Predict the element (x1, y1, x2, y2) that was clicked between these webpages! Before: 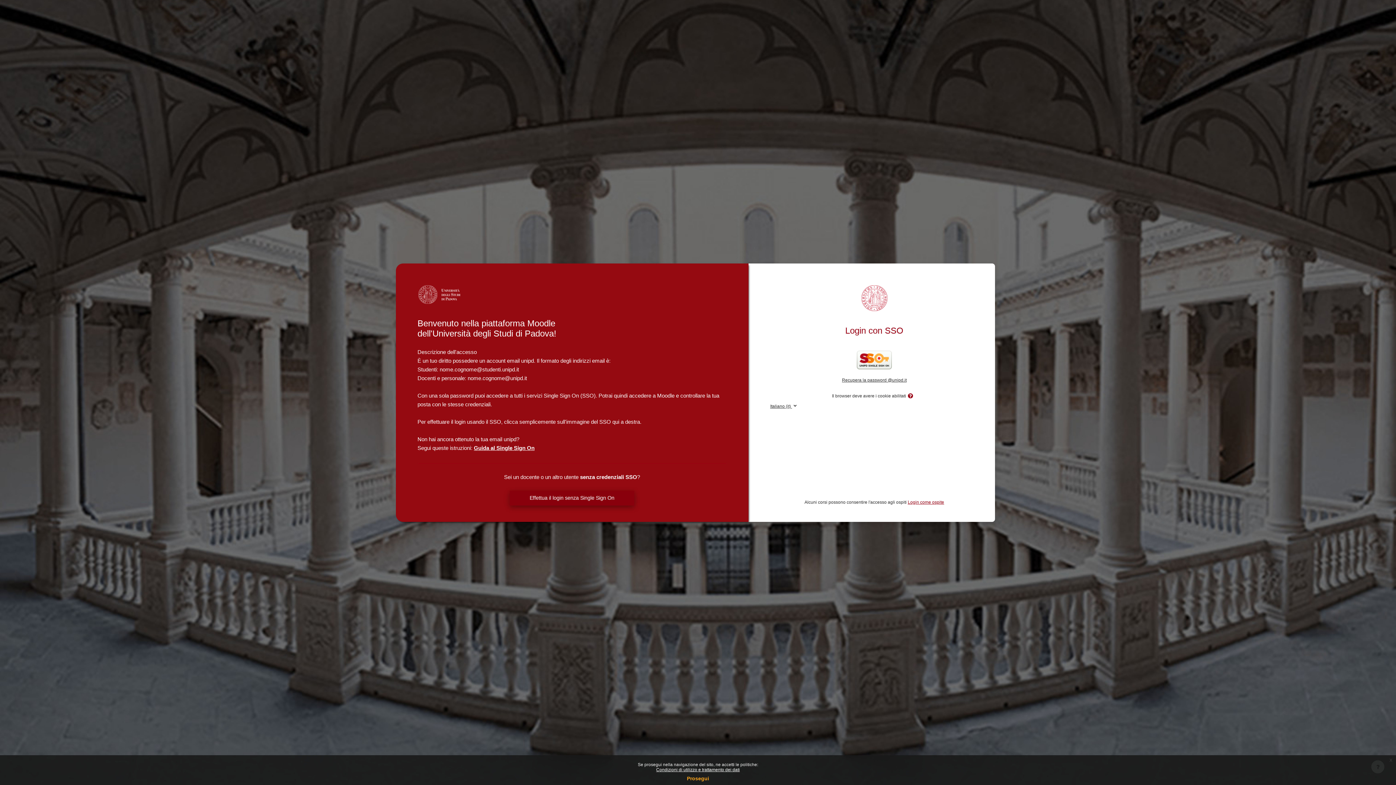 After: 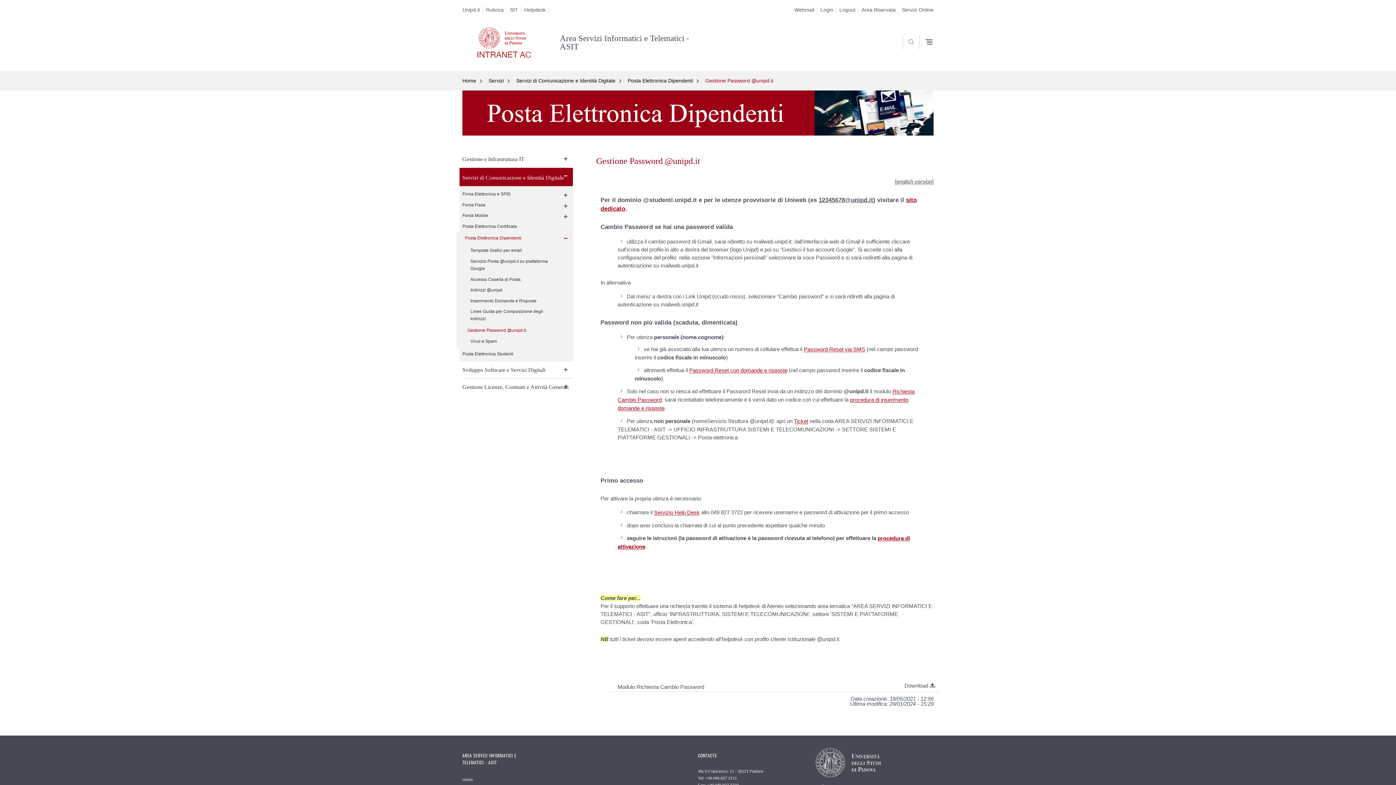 Action: bbox: (842, 377, 906, 382) label: Recupera la password @unipd.it